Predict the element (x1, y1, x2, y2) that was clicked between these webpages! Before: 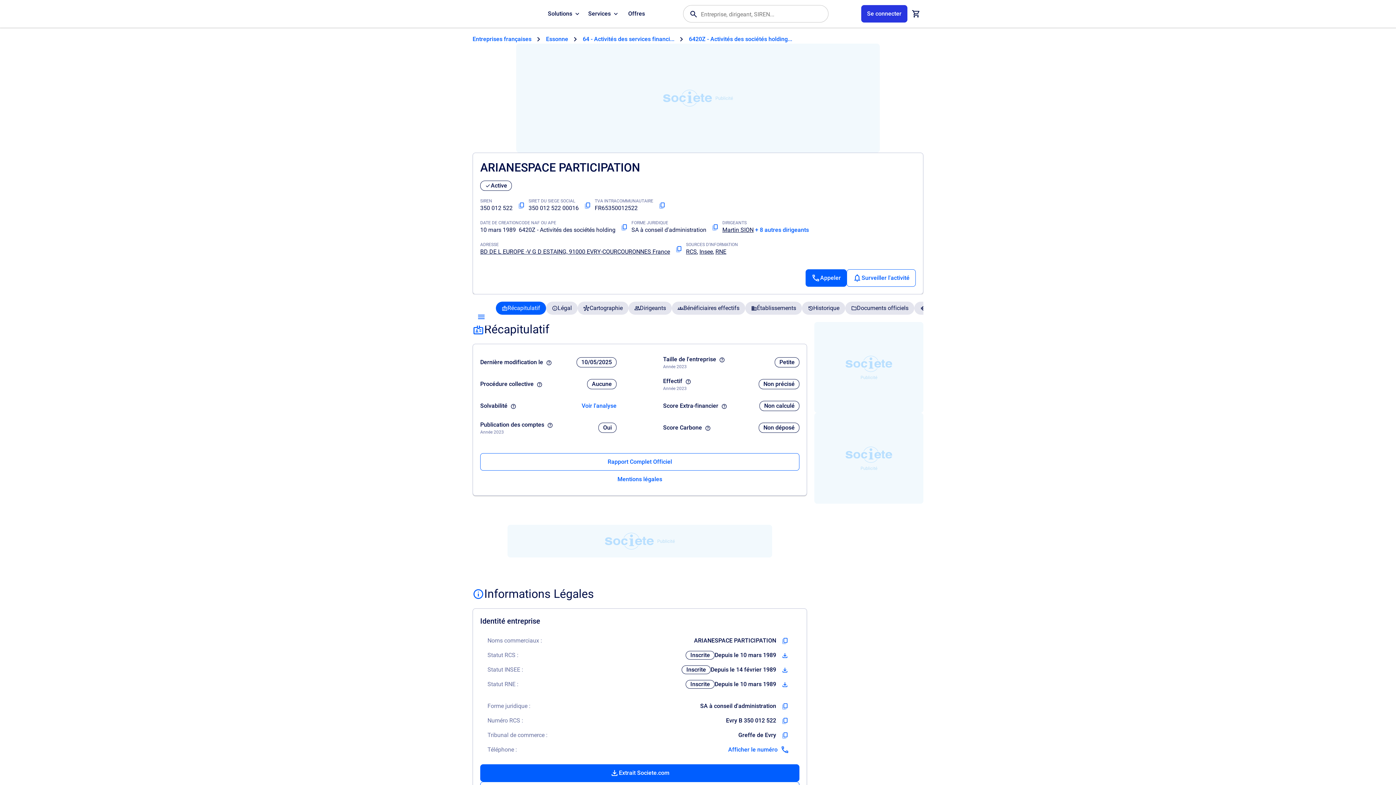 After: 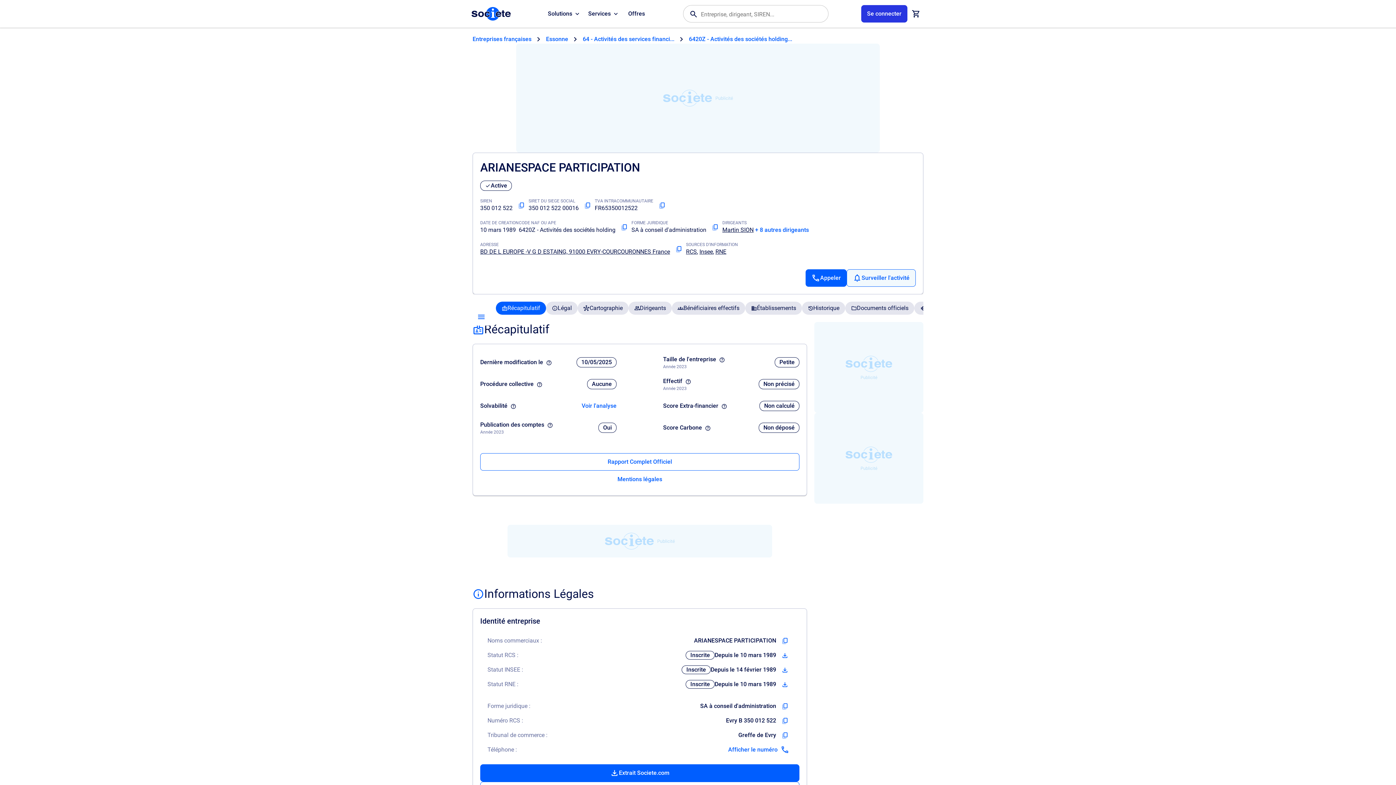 Action: bbox: (846, 269, 916, 286) label: Surveiller l'activité